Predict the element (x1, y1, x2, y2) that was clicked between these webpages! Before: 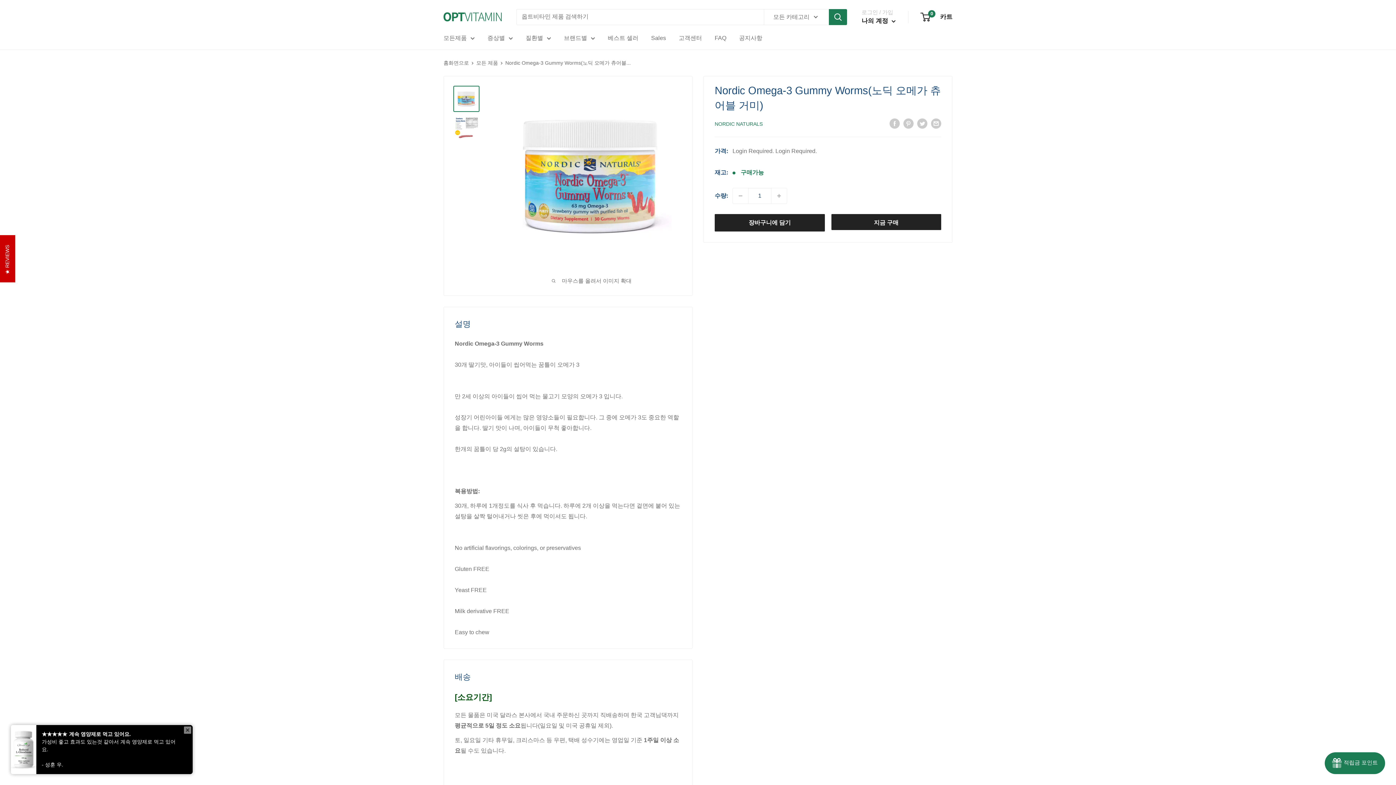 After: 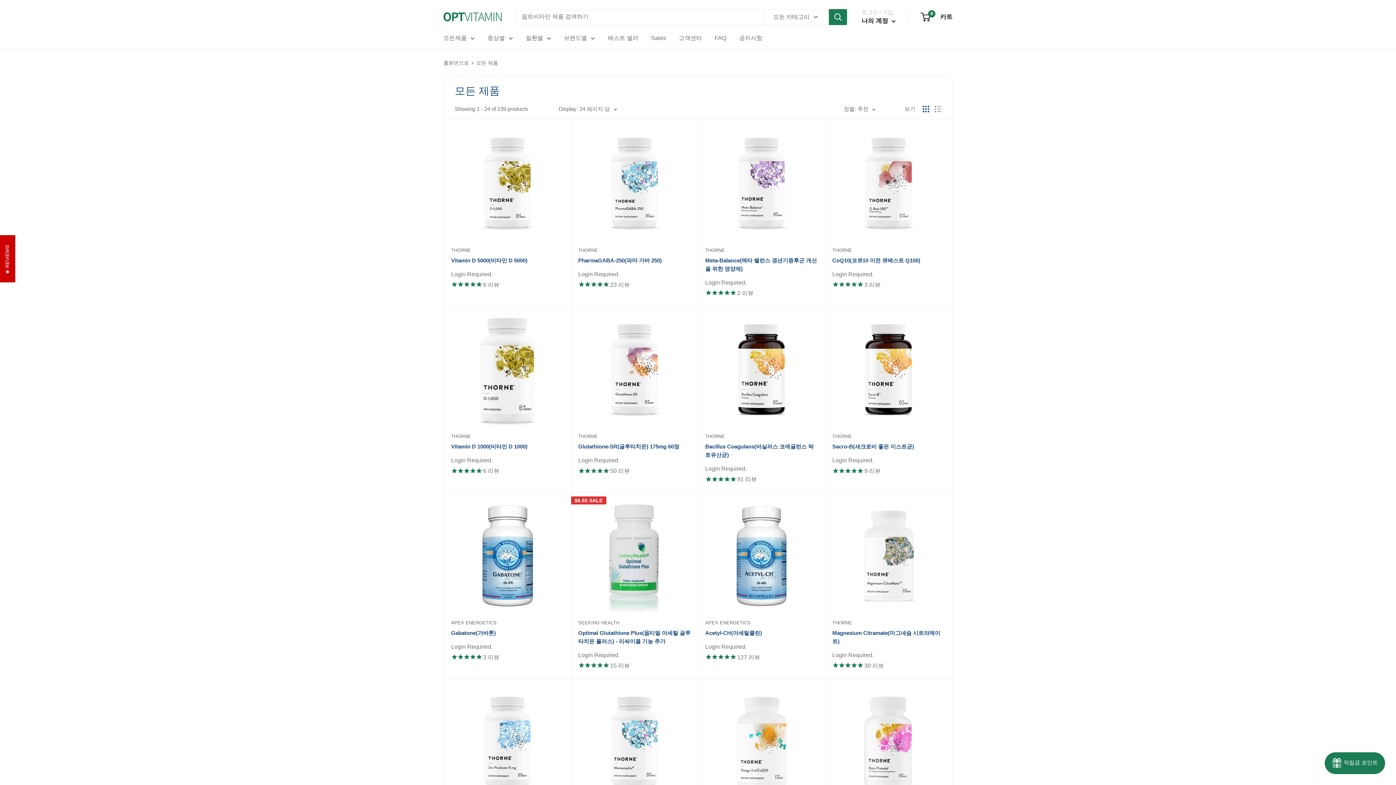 Action: bbox: (443, 32, 474, 43) label: 모든제품